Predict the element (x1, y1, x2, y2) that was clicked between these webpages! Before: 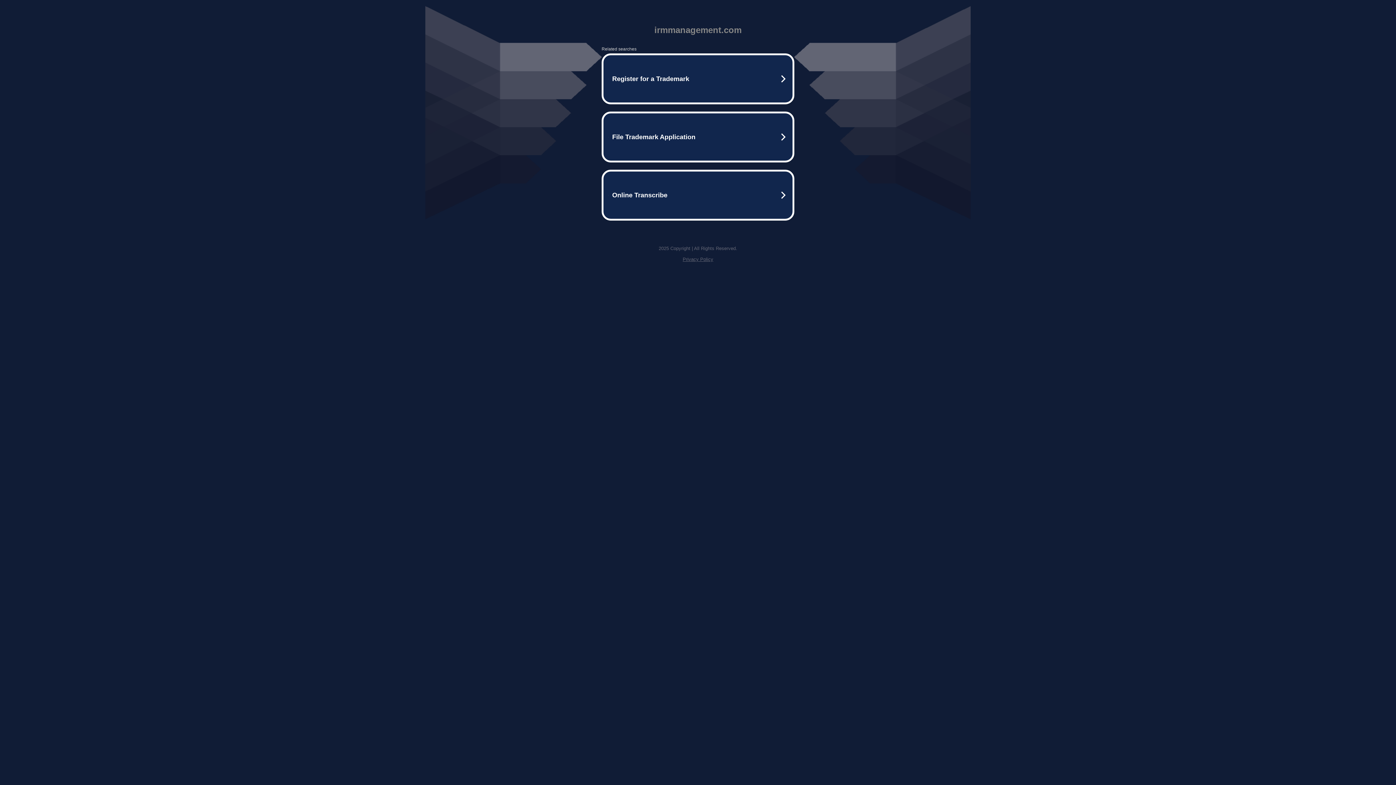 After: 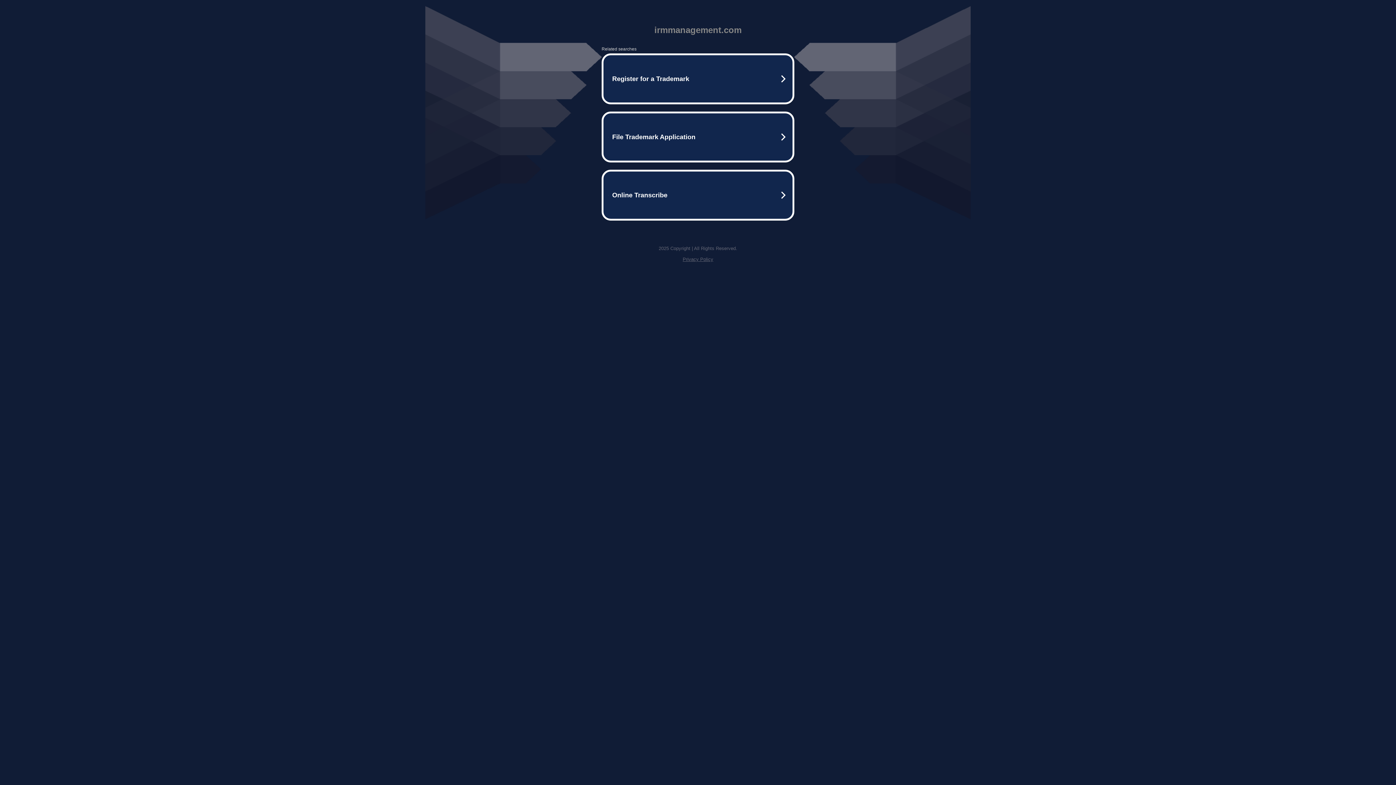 Action: label: Privacy Policy bbox: (682, 256, 713, 262)